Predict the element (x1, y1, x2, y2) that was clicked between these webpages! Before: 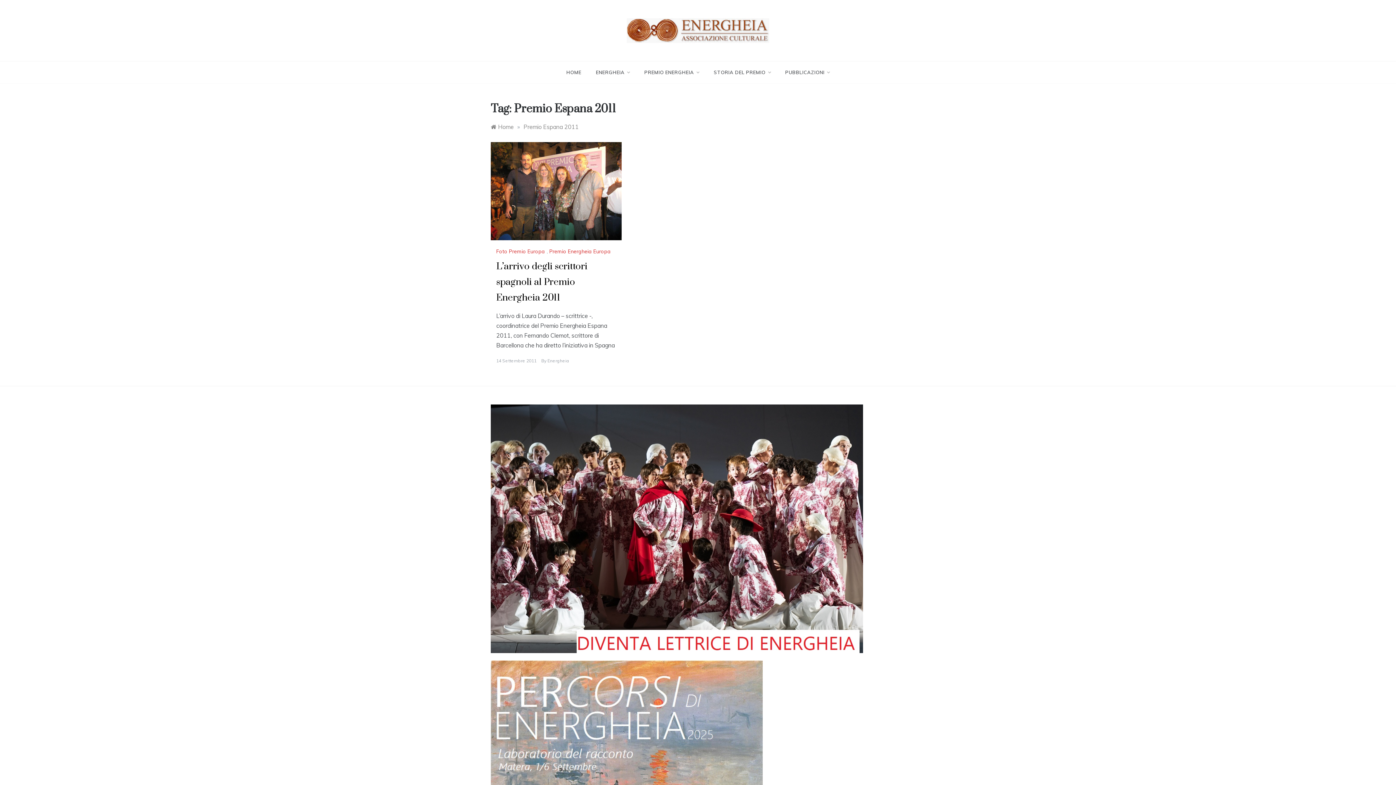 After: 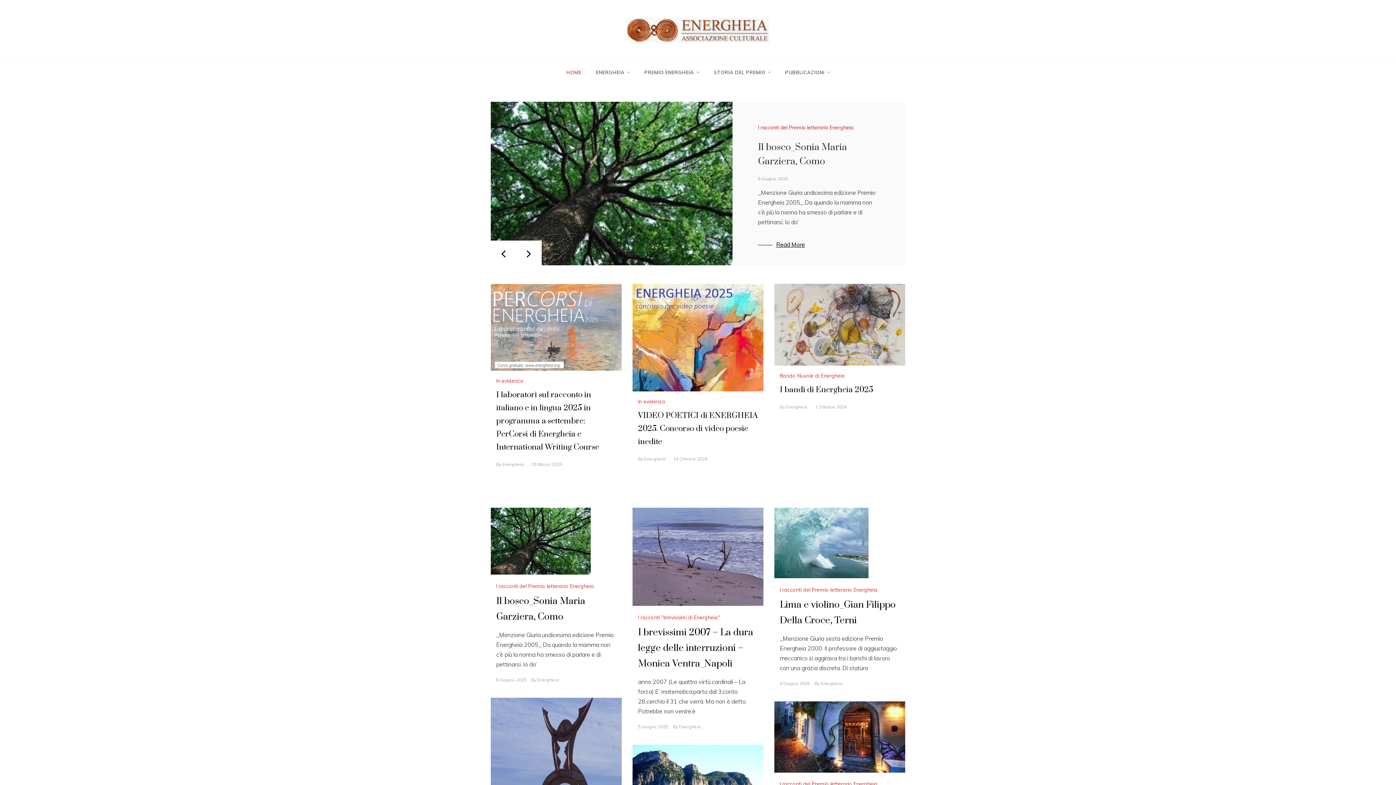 Action: bbox: (566, 61, 588, 83) label: HOME